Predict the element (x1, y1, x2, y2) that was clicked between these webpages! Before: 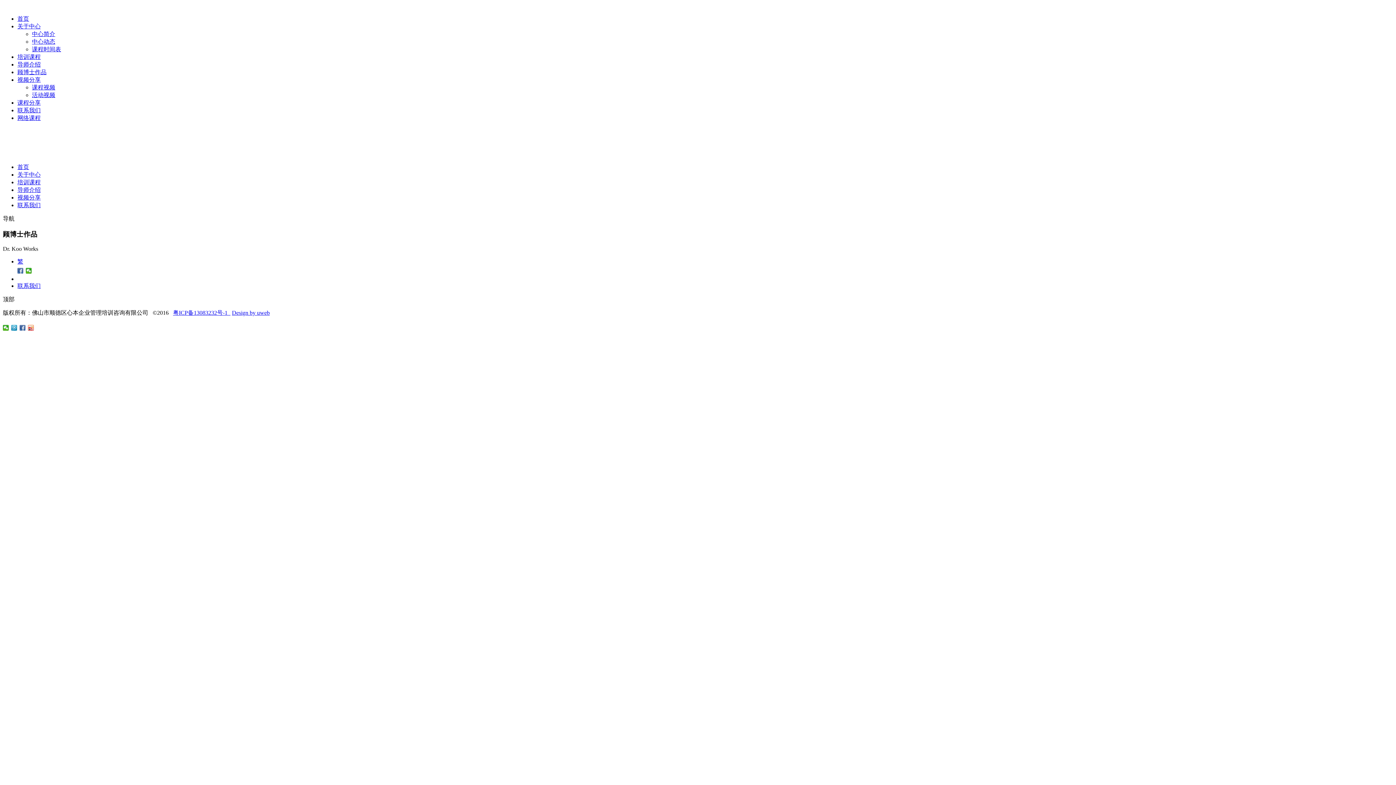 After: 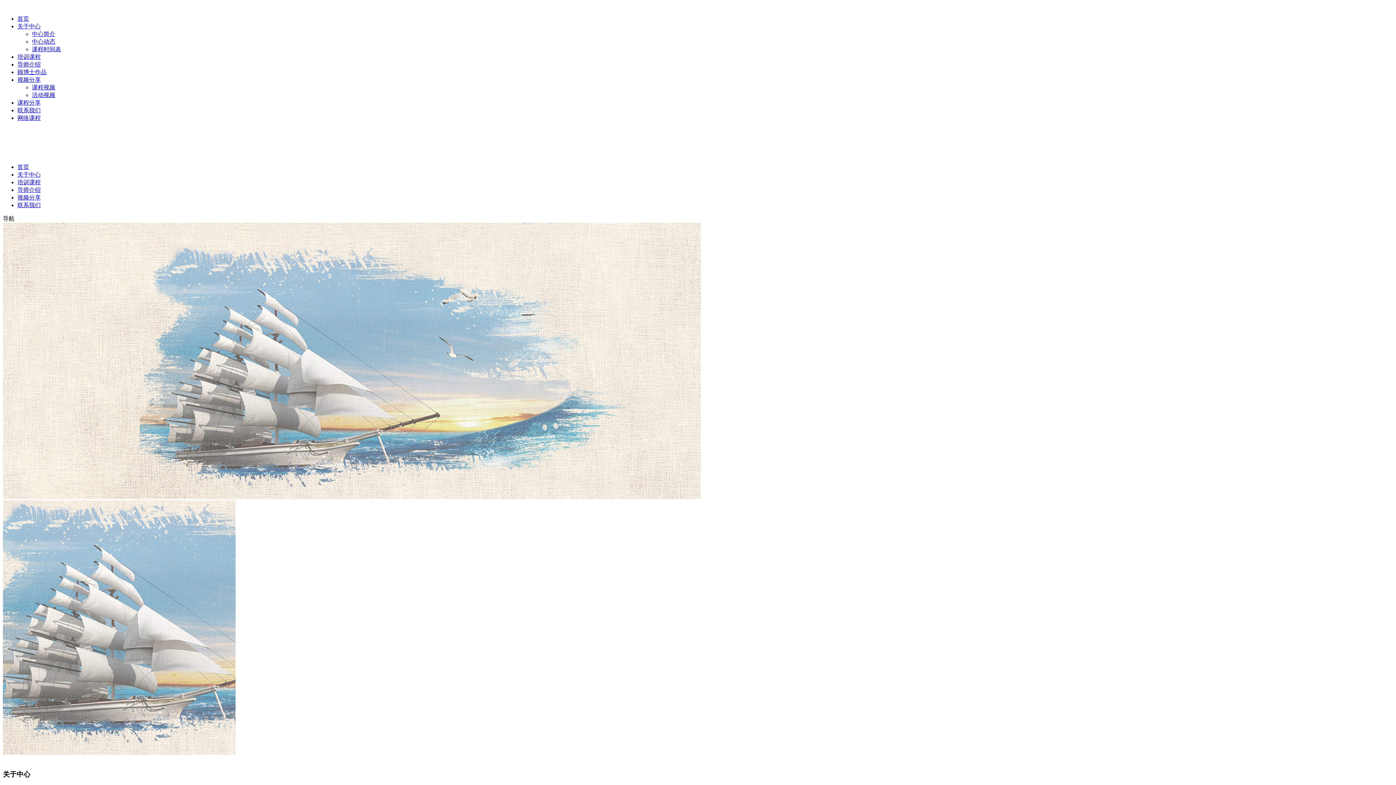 Action: label: 首页 bbox: (17, 163, 29, 170)